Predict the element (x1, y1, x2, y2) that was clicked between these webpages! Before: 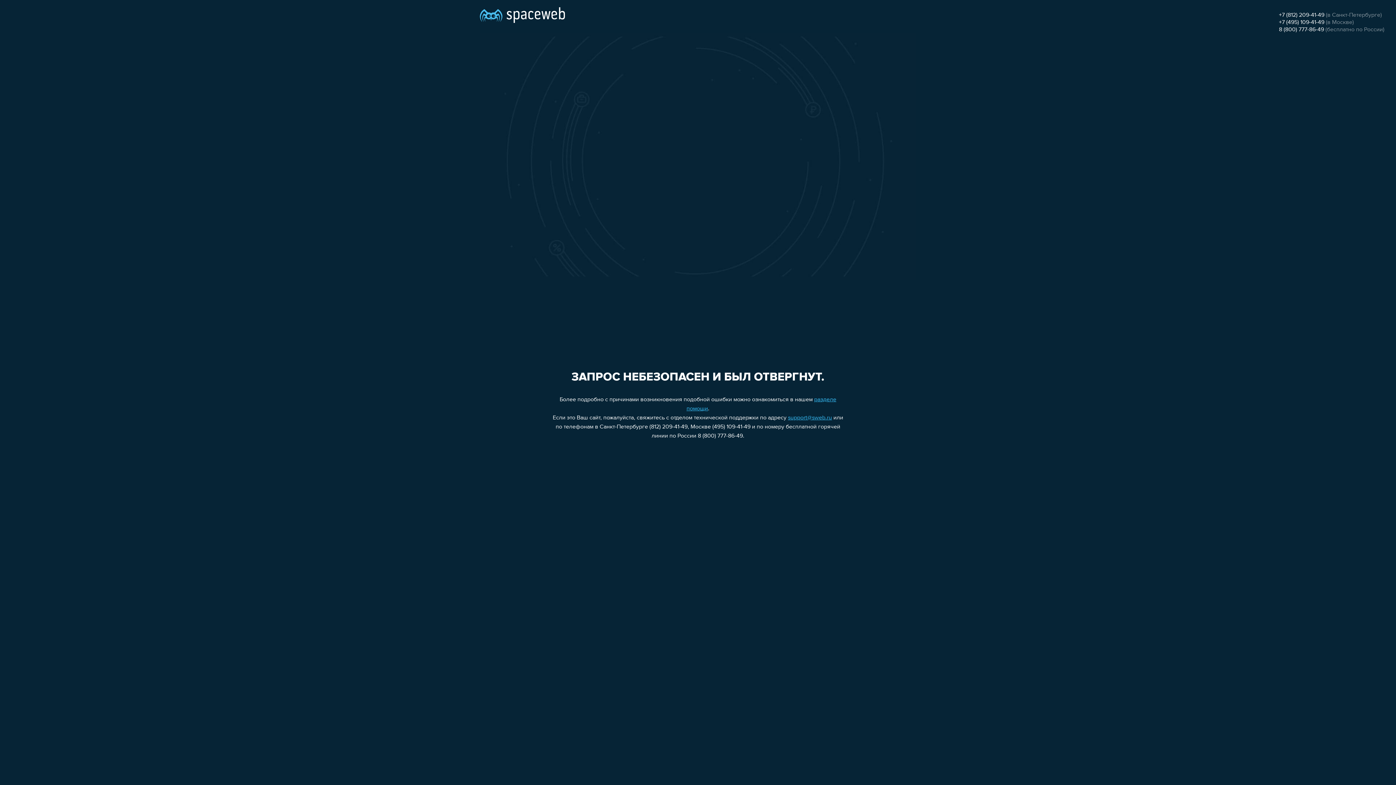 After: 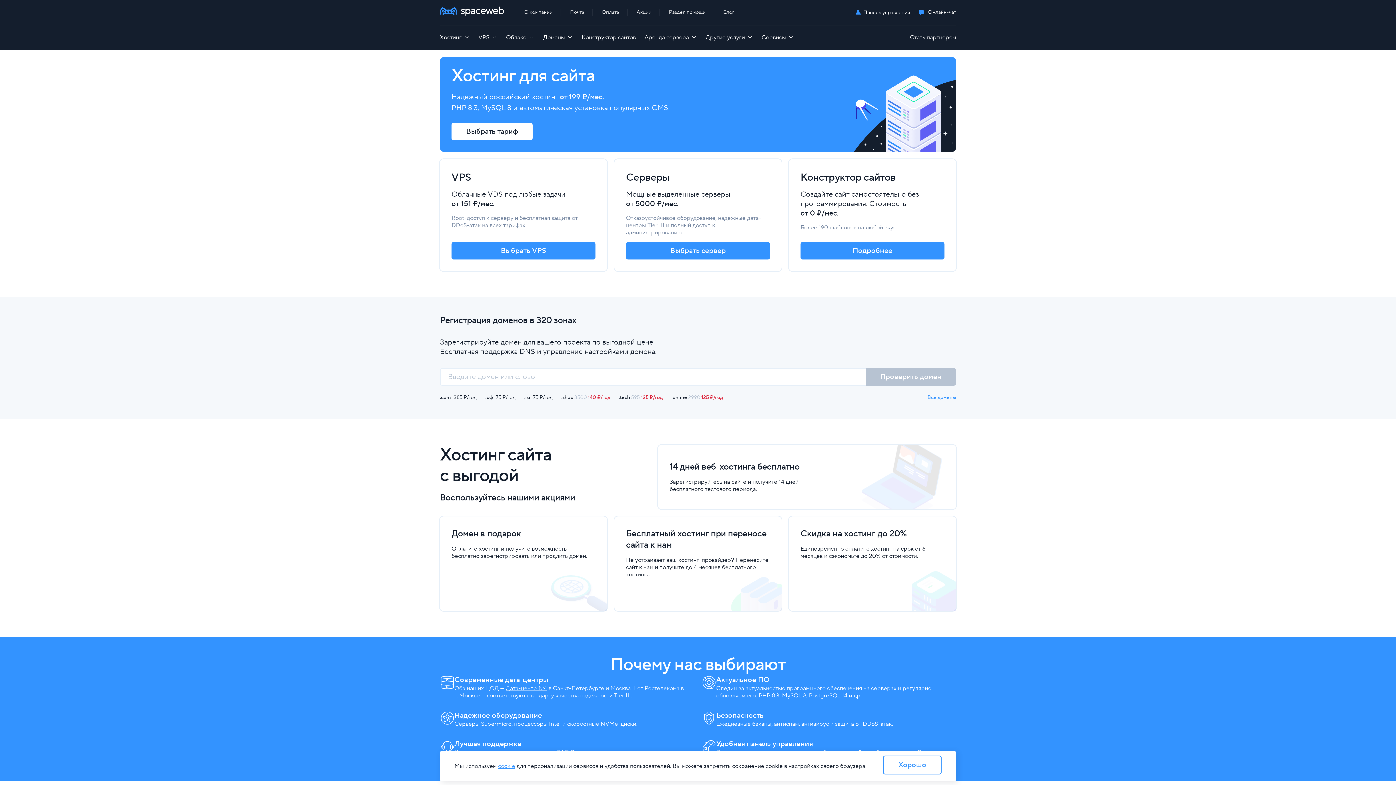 Action: bbox: (480, 0, 565, 25)